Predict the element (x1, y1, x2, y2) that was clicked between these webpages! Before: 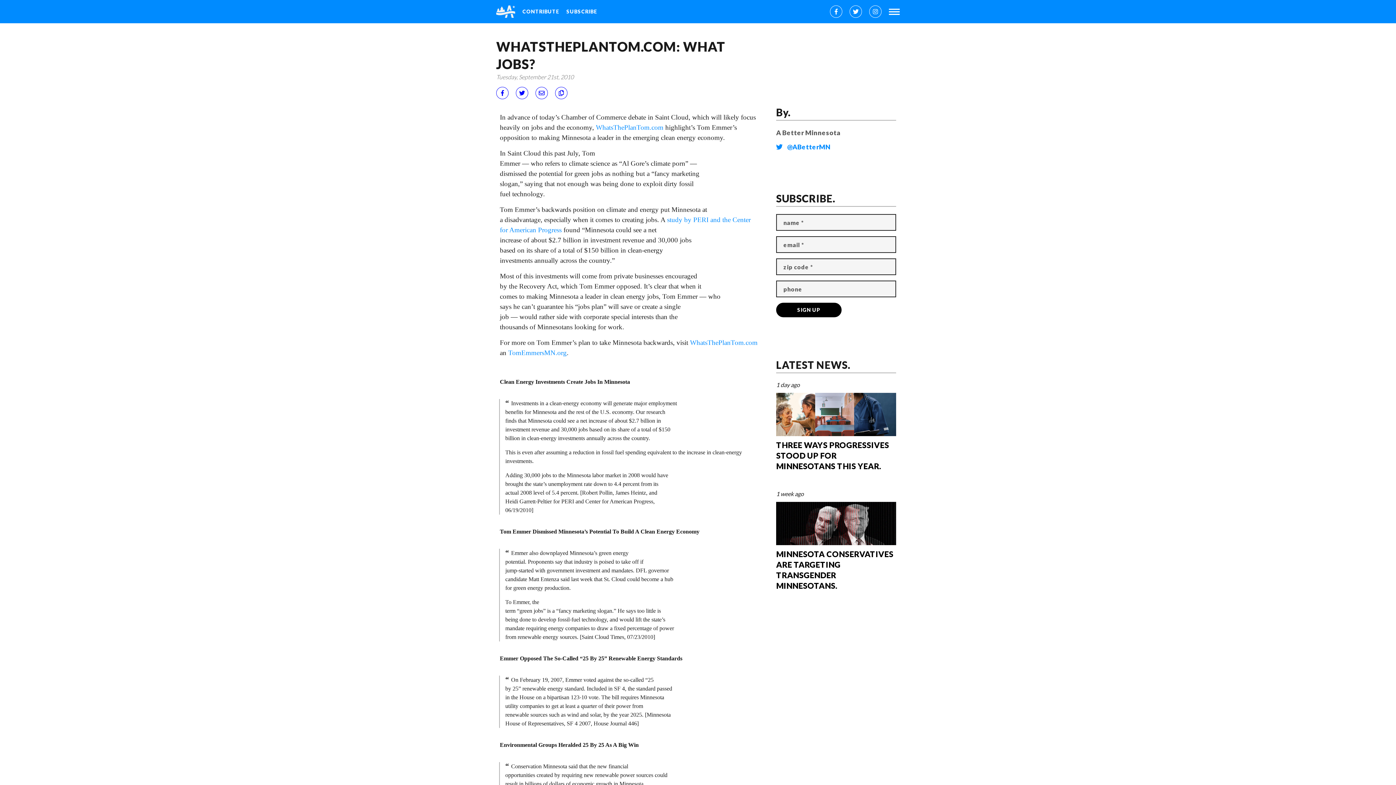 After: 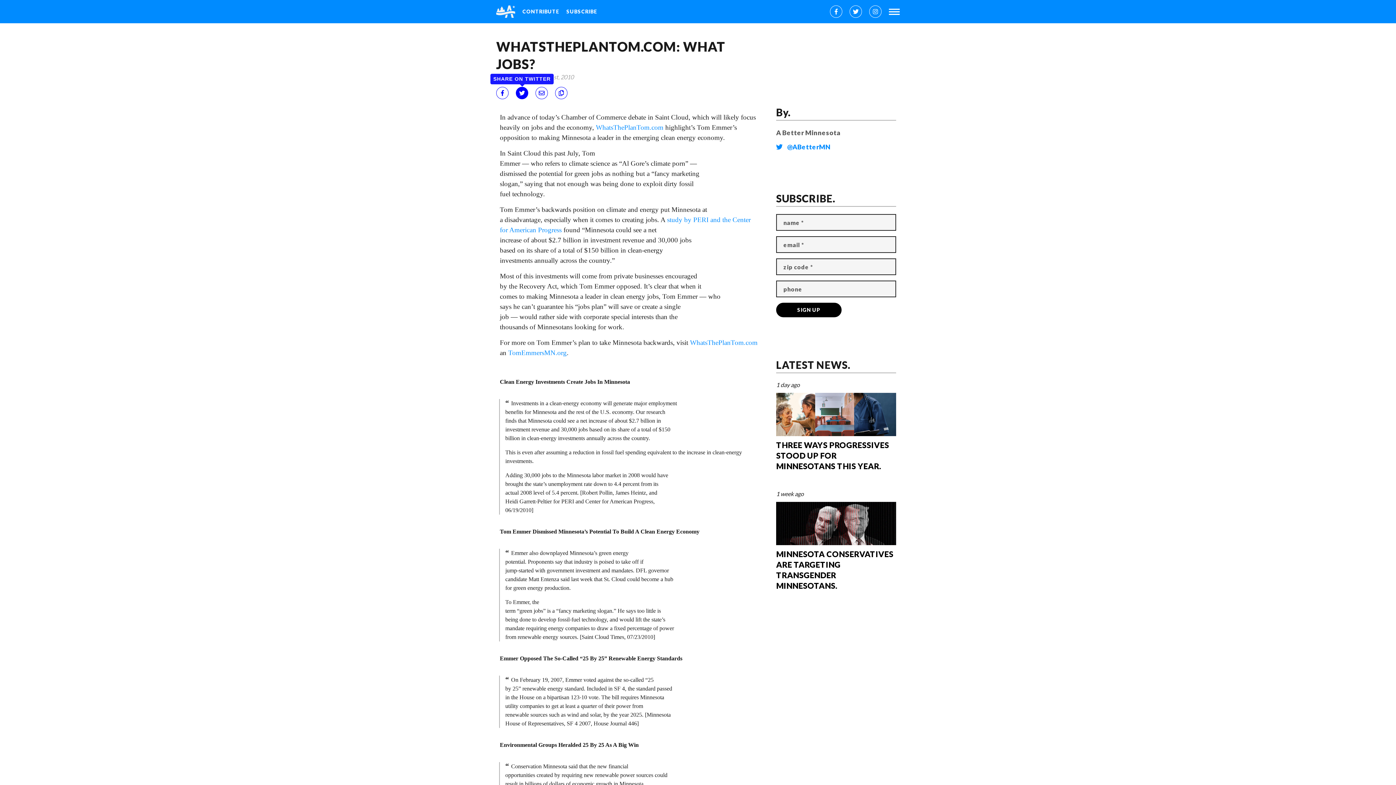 Action: label: Share on Twitter bbox: (516, 86, 528, 99)